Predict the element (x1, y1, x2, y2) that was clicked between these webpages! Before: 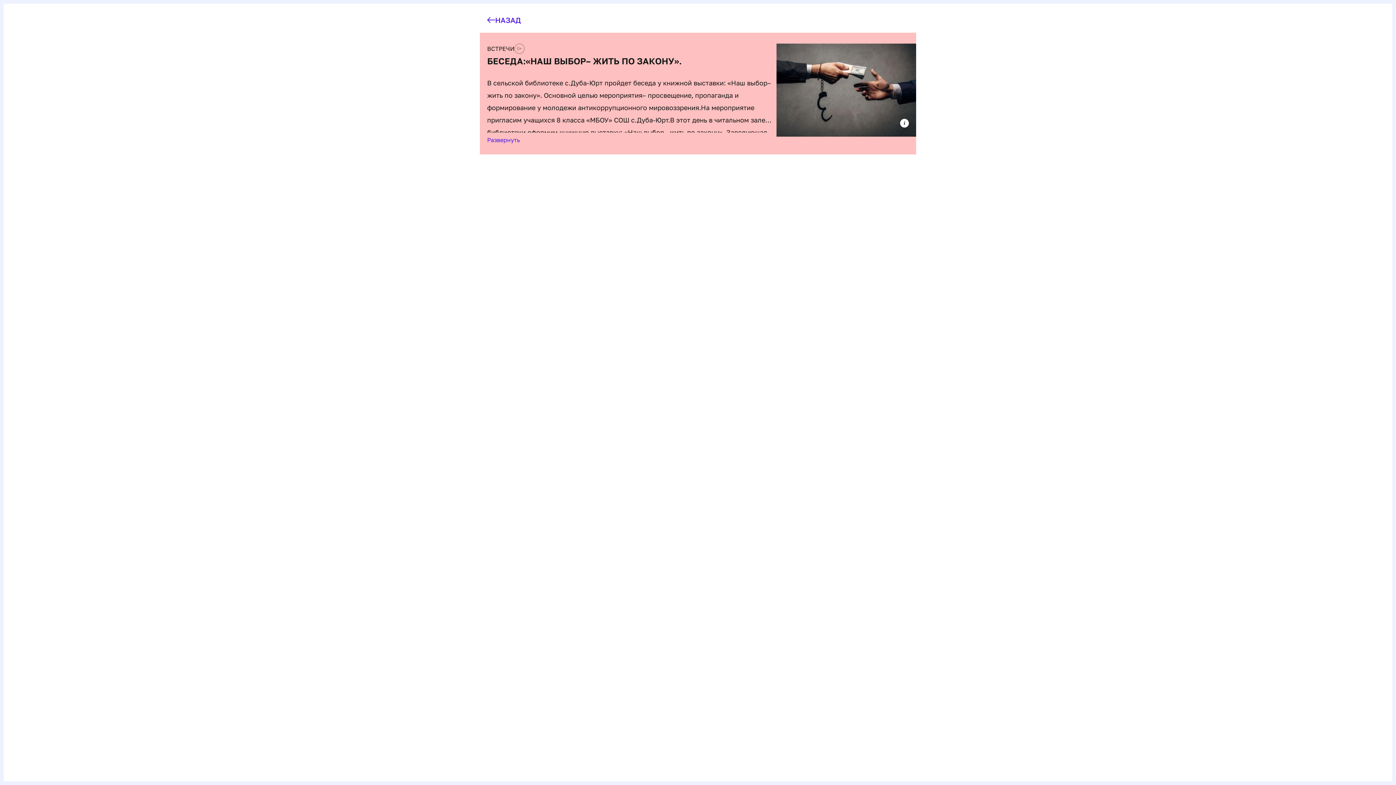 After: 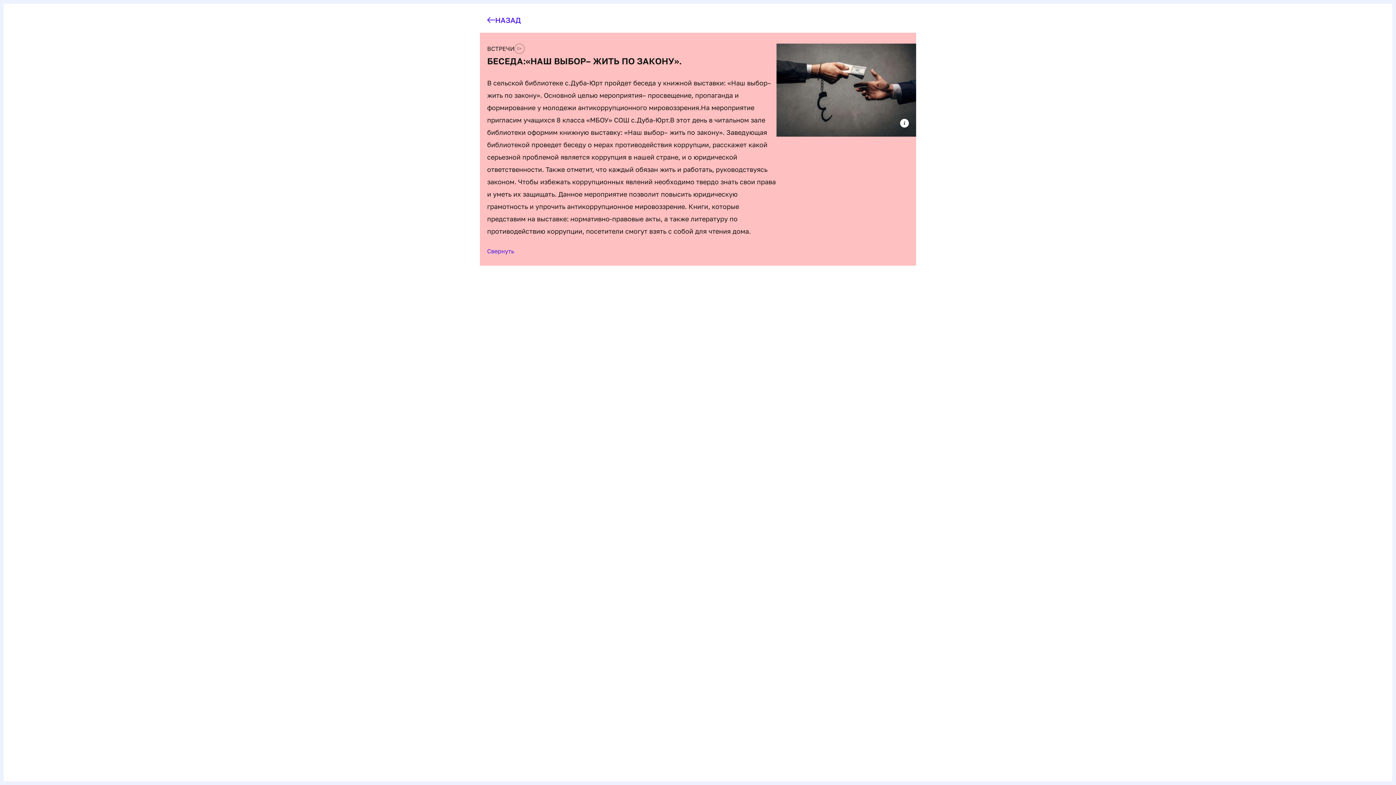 Action: label: Развернуть bbox: (487, 136, 520, 143)